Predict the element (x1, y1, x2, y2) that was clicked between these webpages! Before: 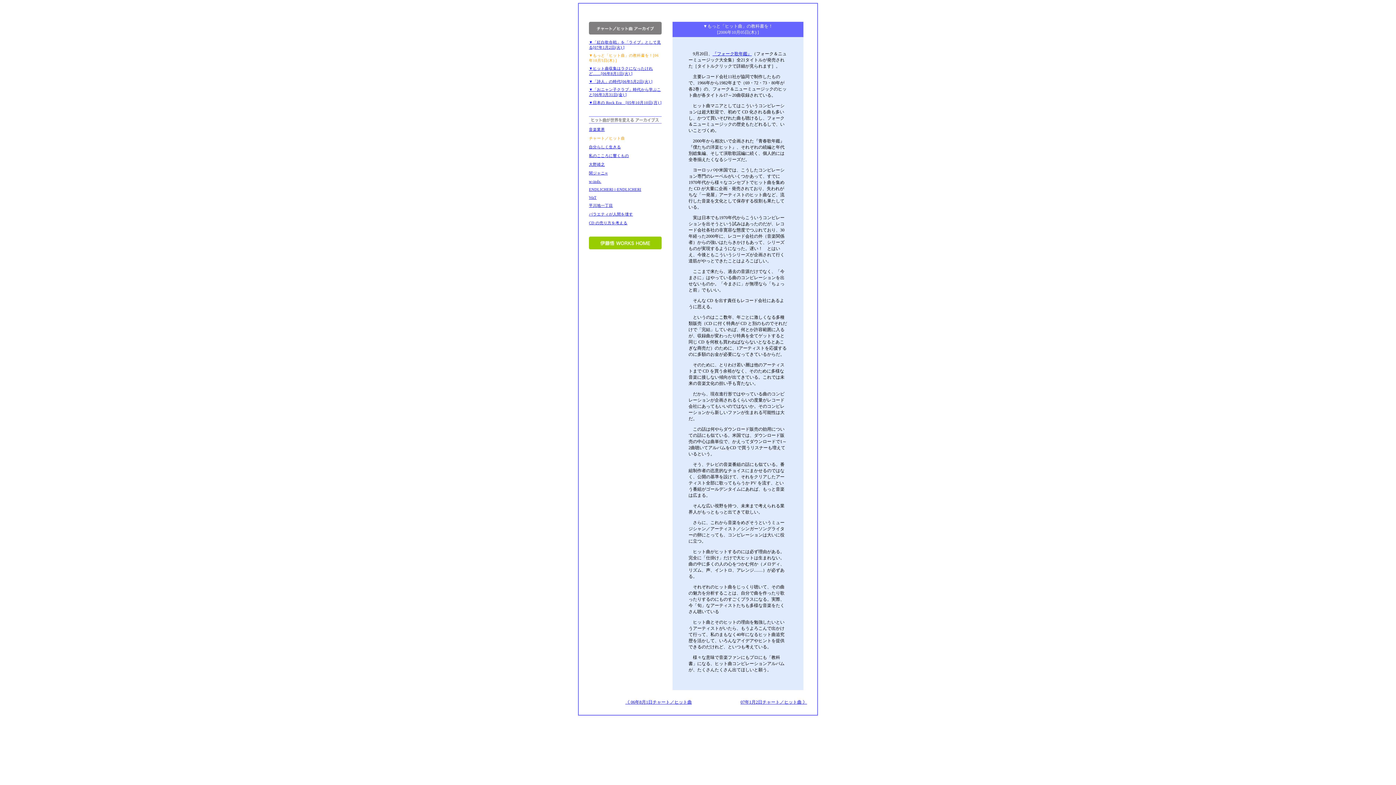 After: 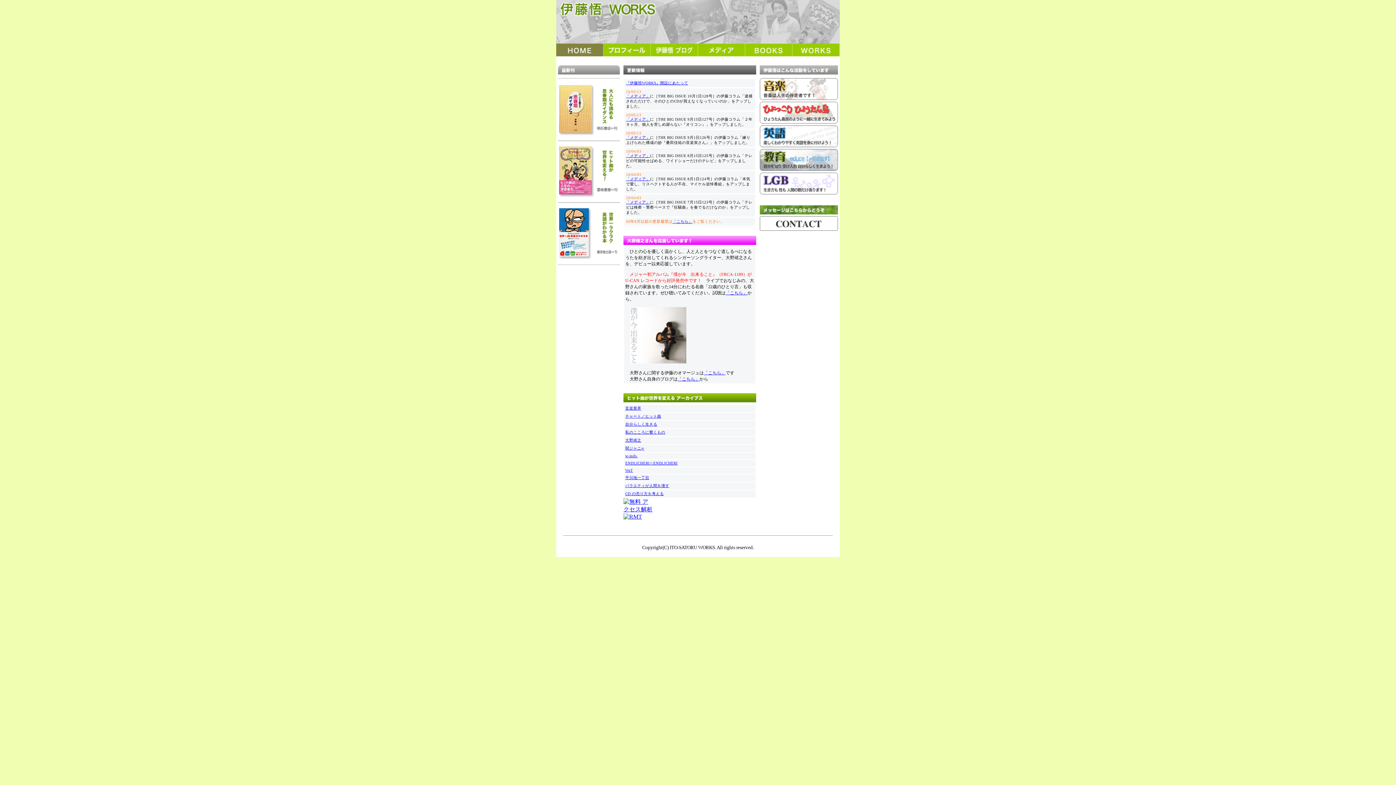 Action: bbox: (589, 244, 661, 250)